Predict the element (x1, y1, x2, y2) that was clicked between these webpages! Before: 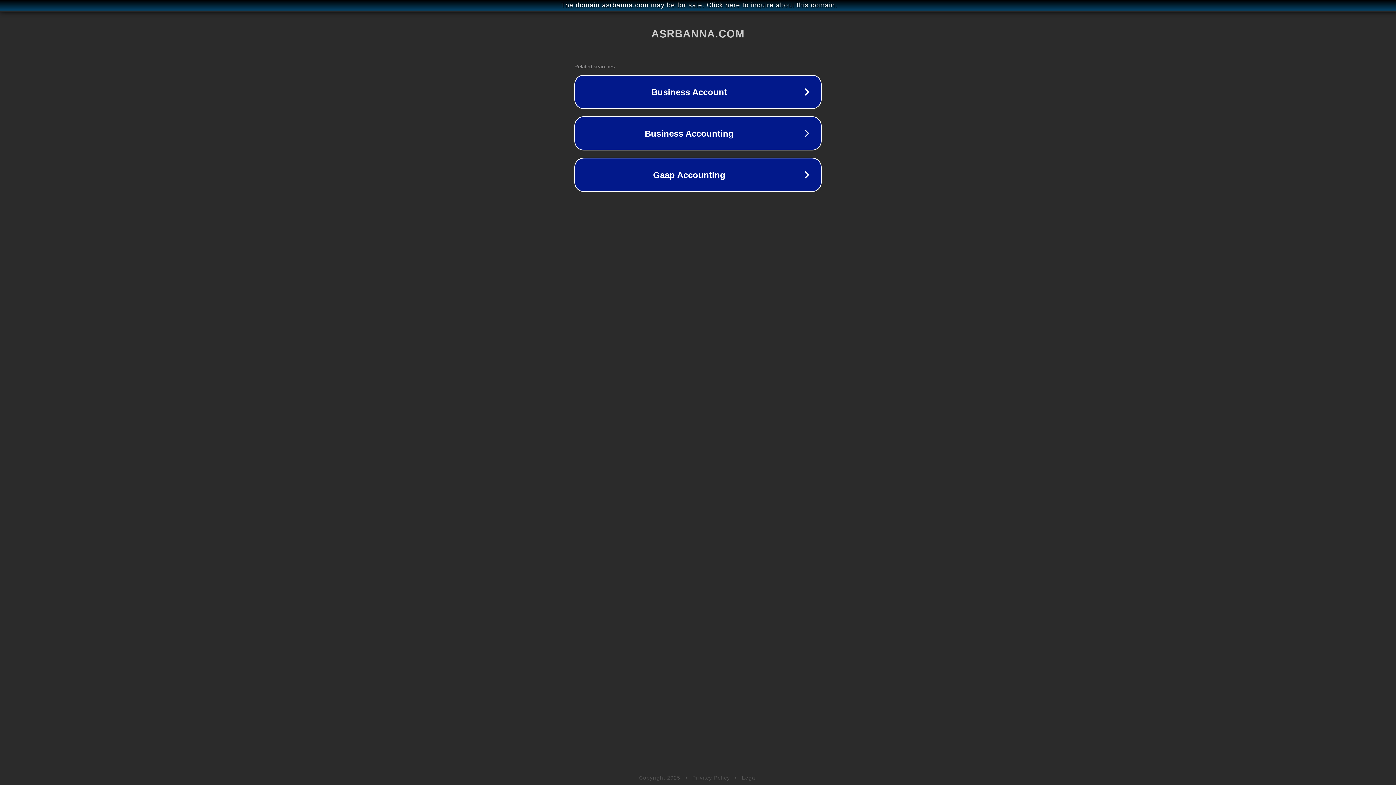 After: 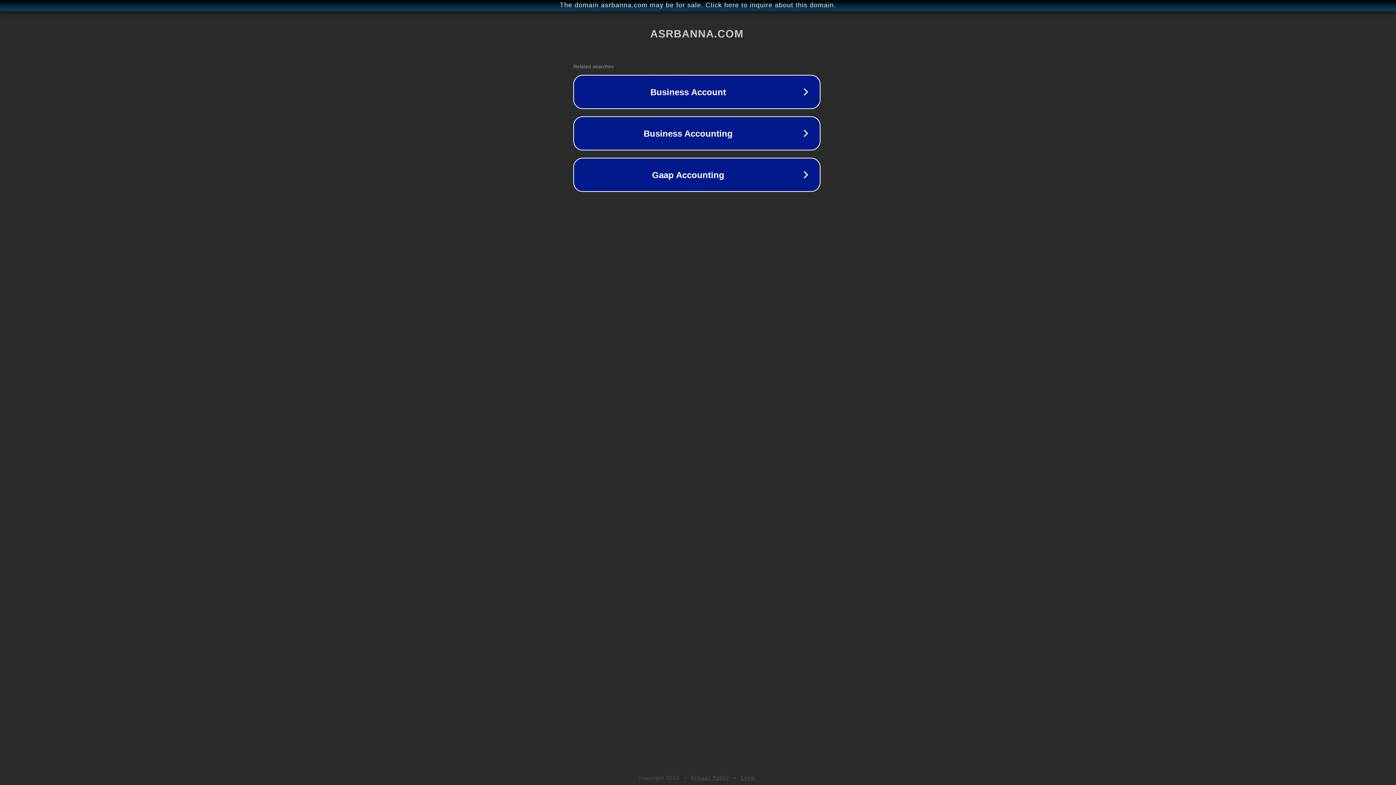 Action: label: The domain asrbanna.com may be for sale. Click here to inquire about this domain. bbox: (1, 1, 1397, 9)